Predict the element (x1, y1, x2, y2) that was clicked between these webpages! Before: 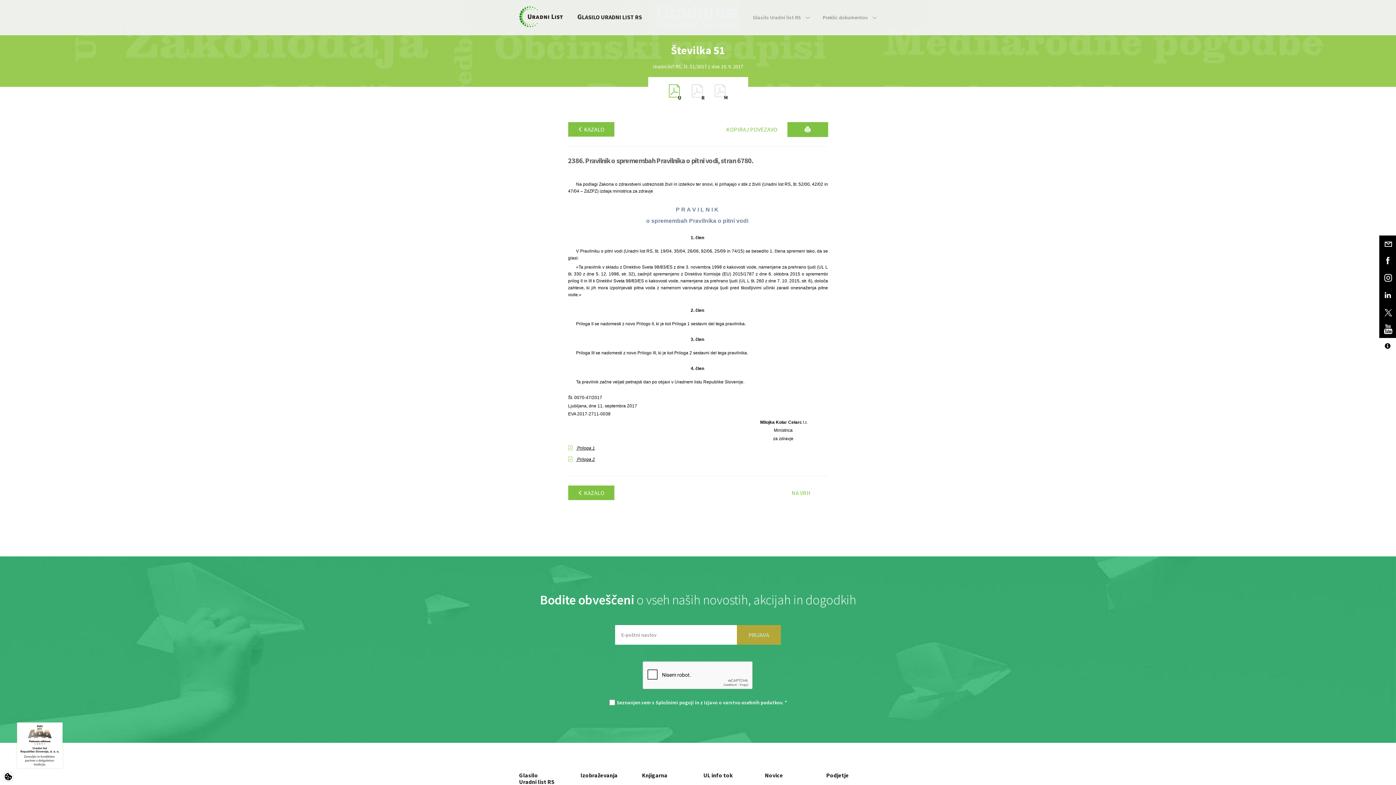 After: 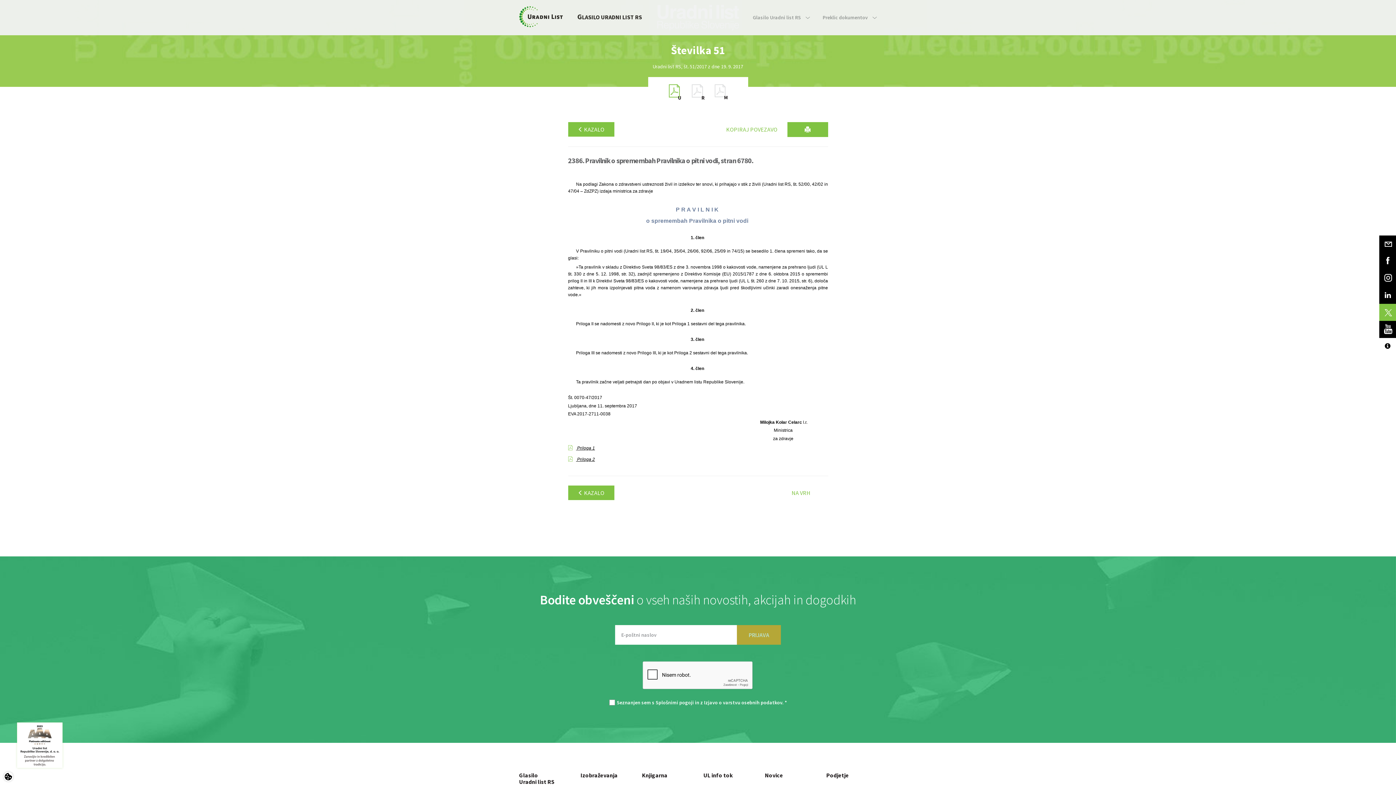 Action: bbox: (1379, 304, 1396, 321)